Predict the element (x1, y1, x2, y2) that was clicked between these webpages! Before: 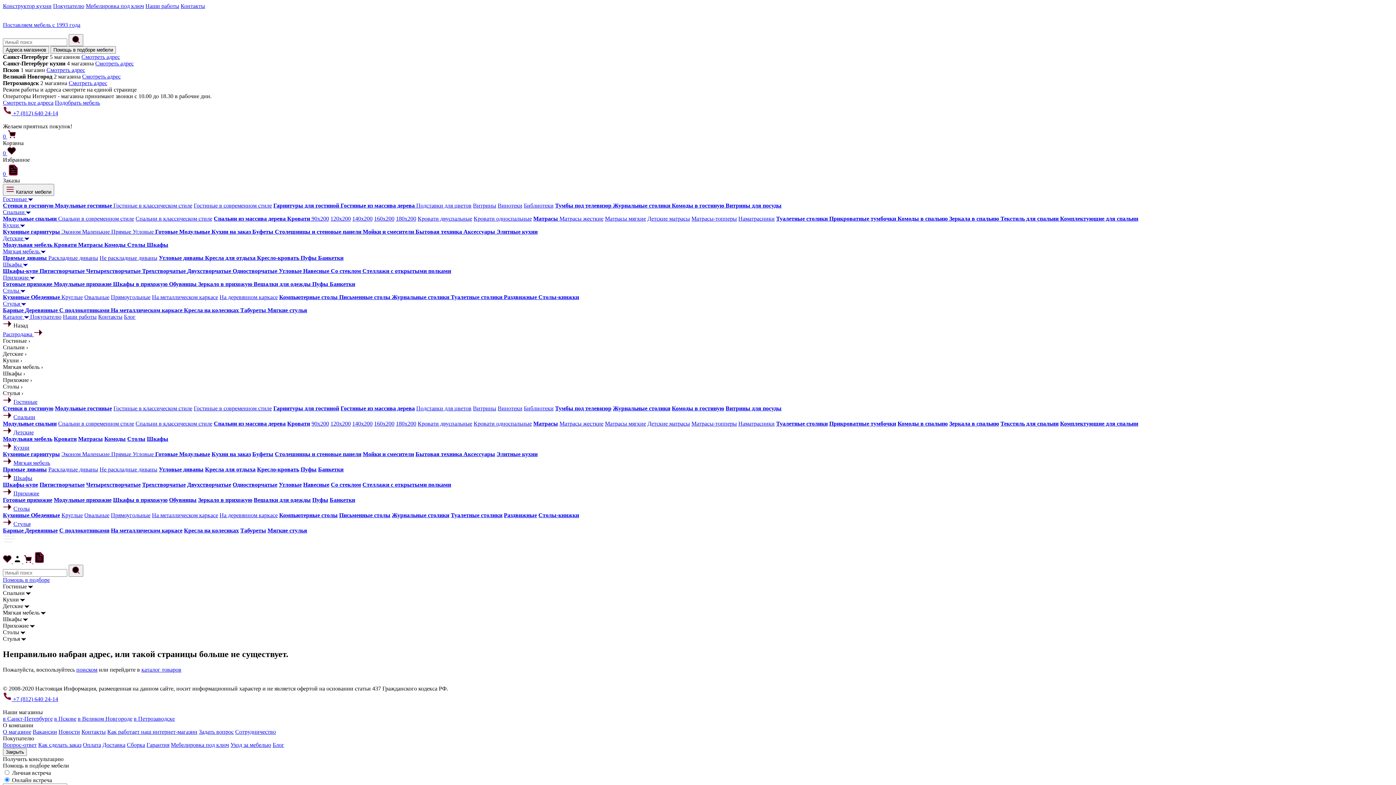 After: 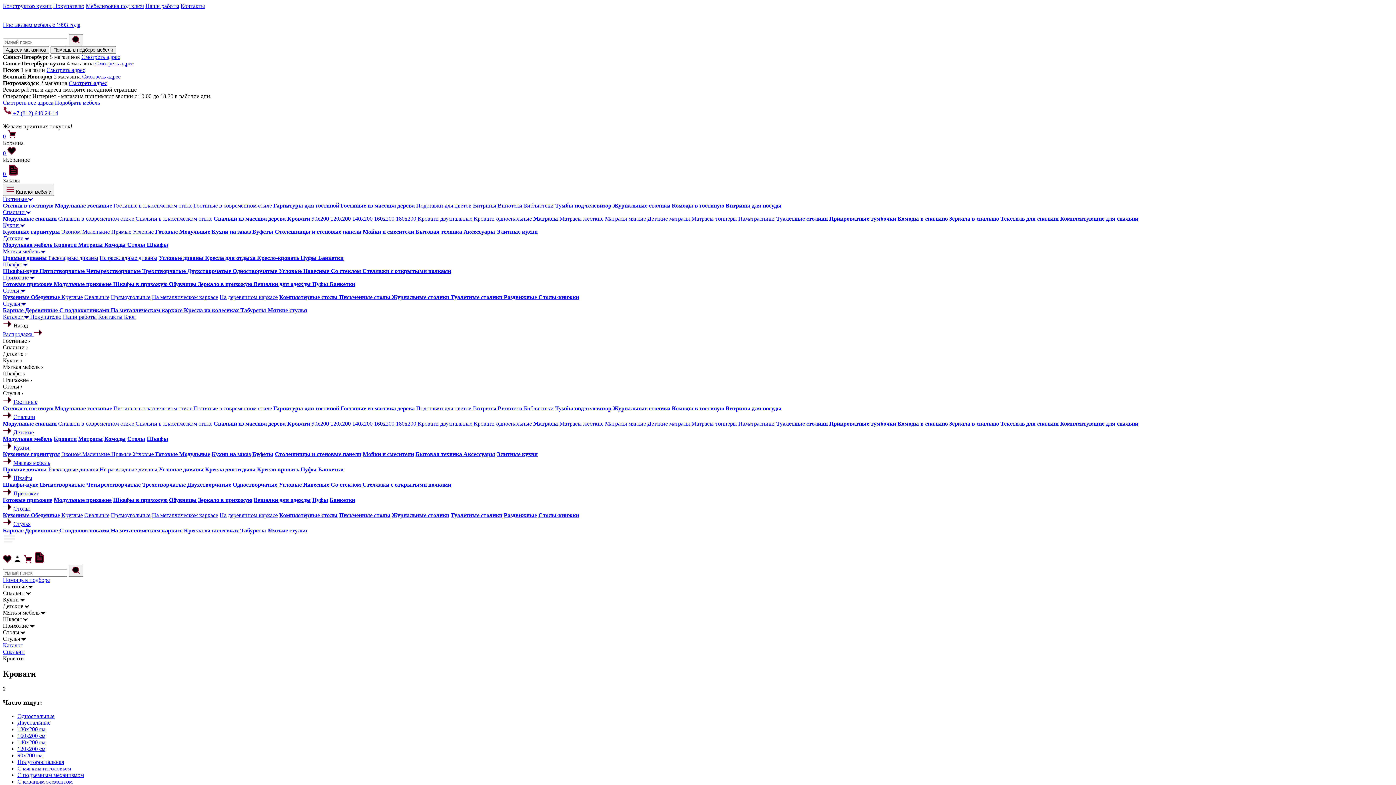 Action: bbox: (287, 215, 311, 221) label: Кровати 